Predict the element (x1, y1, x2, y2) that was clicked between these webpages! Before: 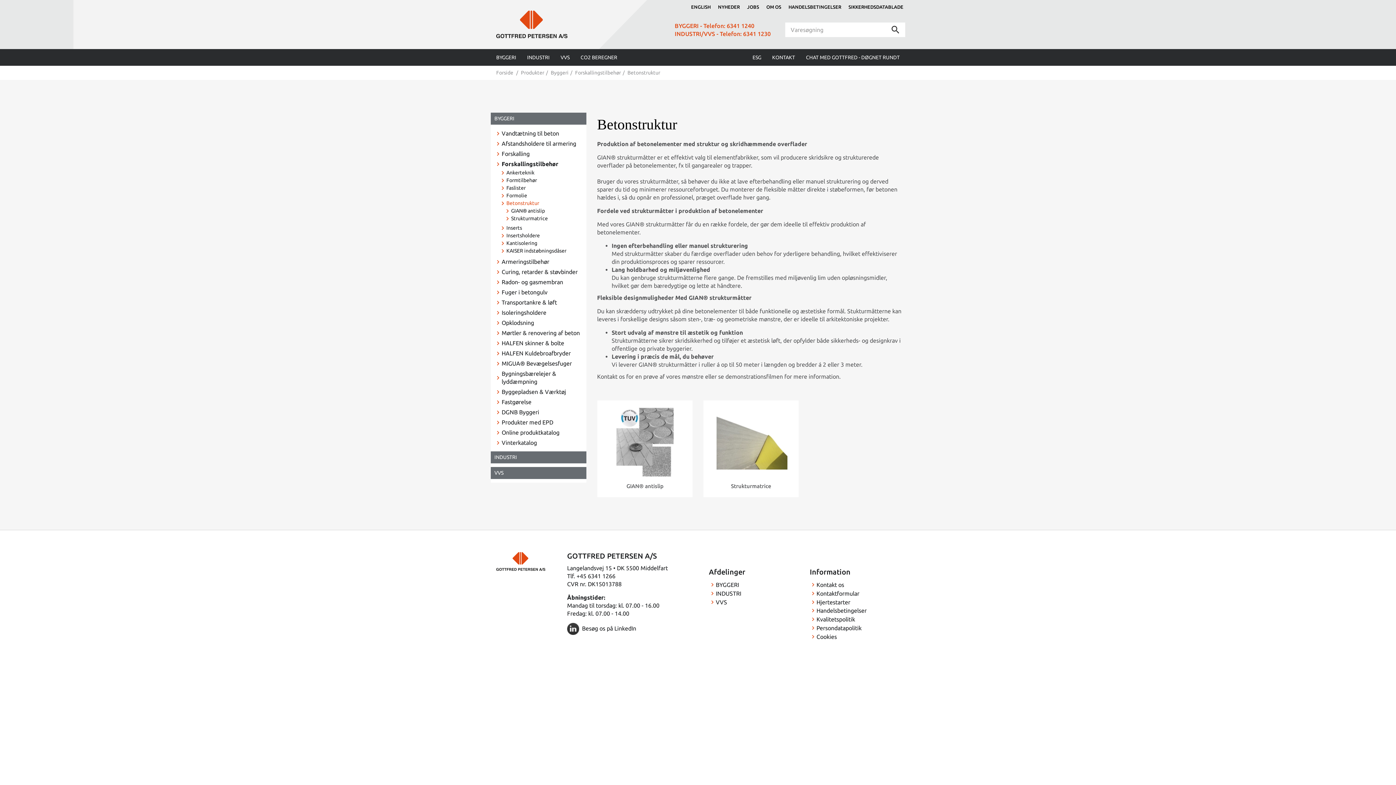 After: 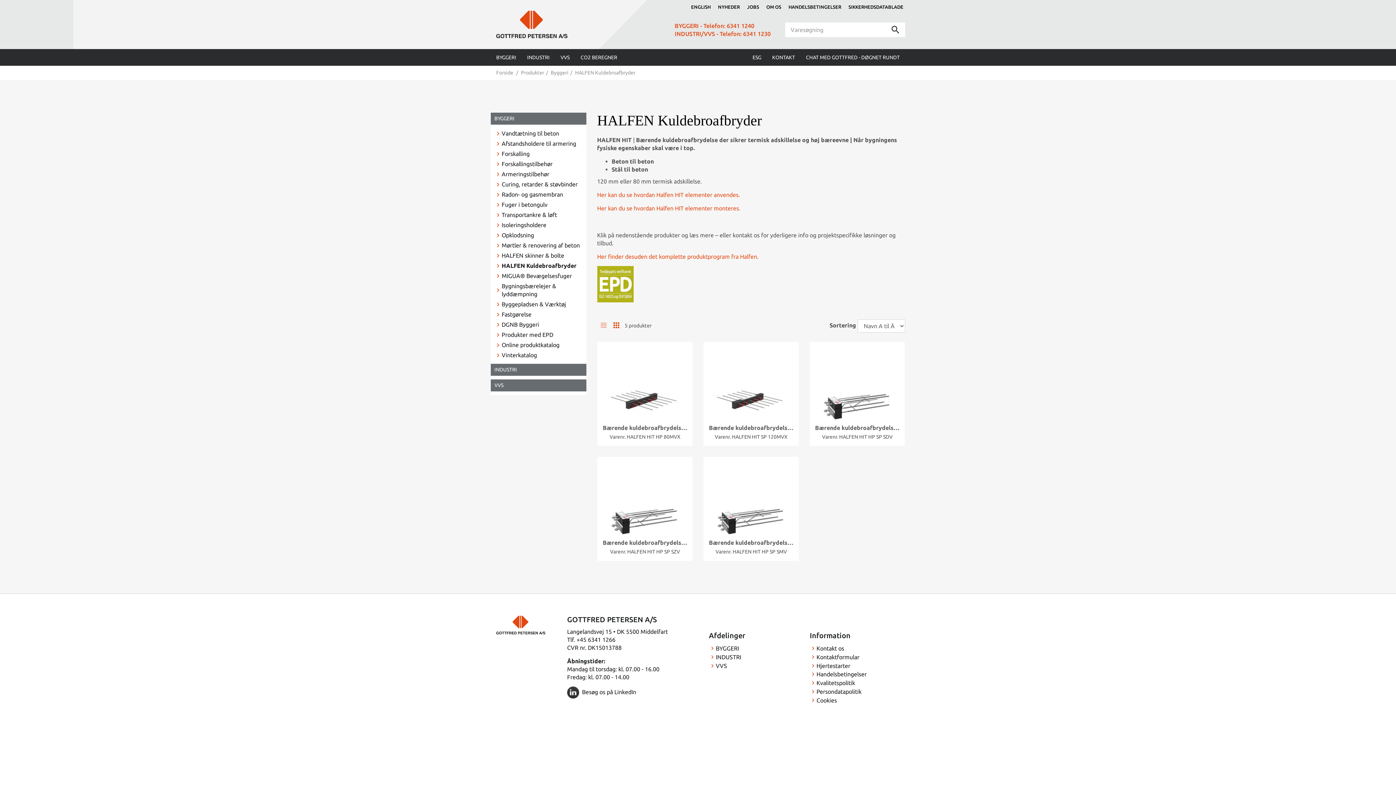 Action: bbox: (494, 348, 582, 358) label: HALFEN Kuldebroafbryder